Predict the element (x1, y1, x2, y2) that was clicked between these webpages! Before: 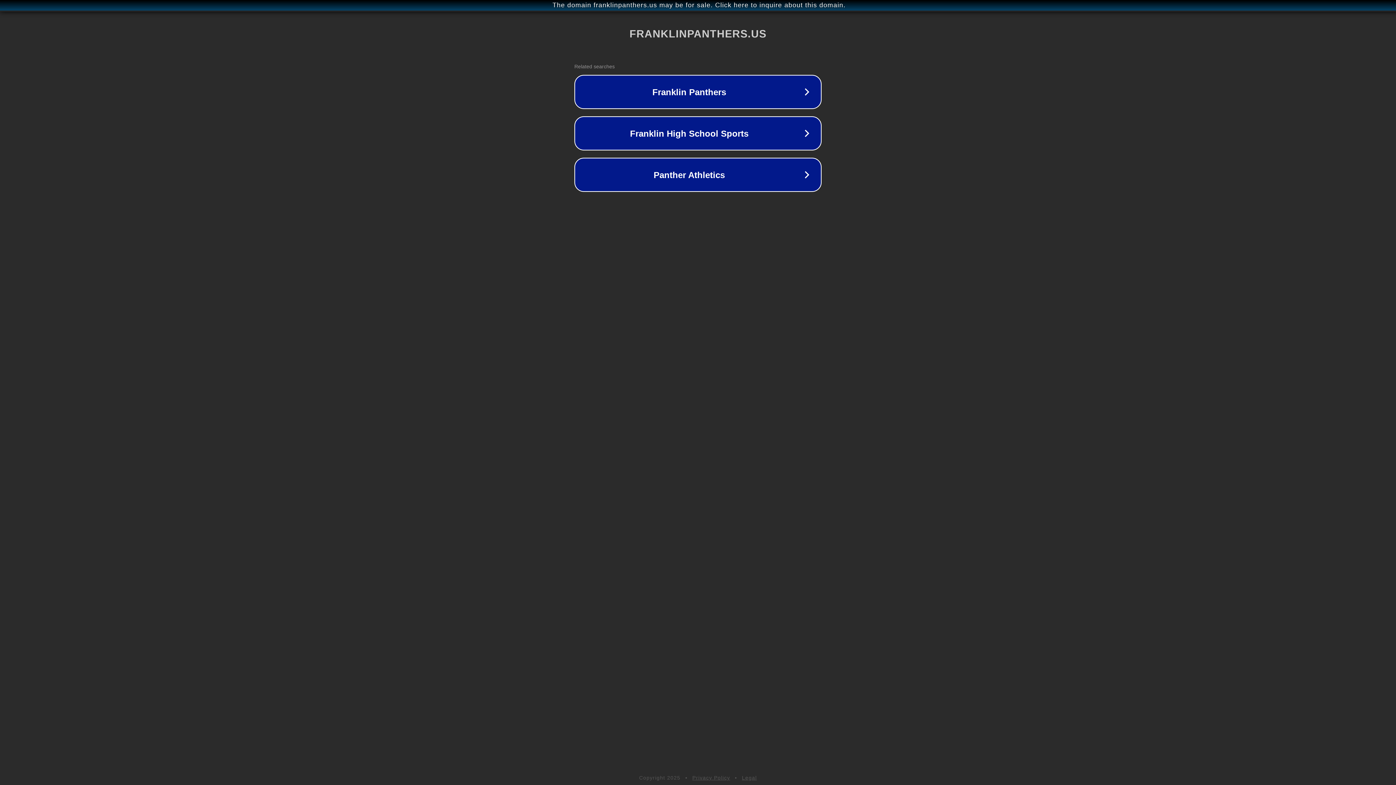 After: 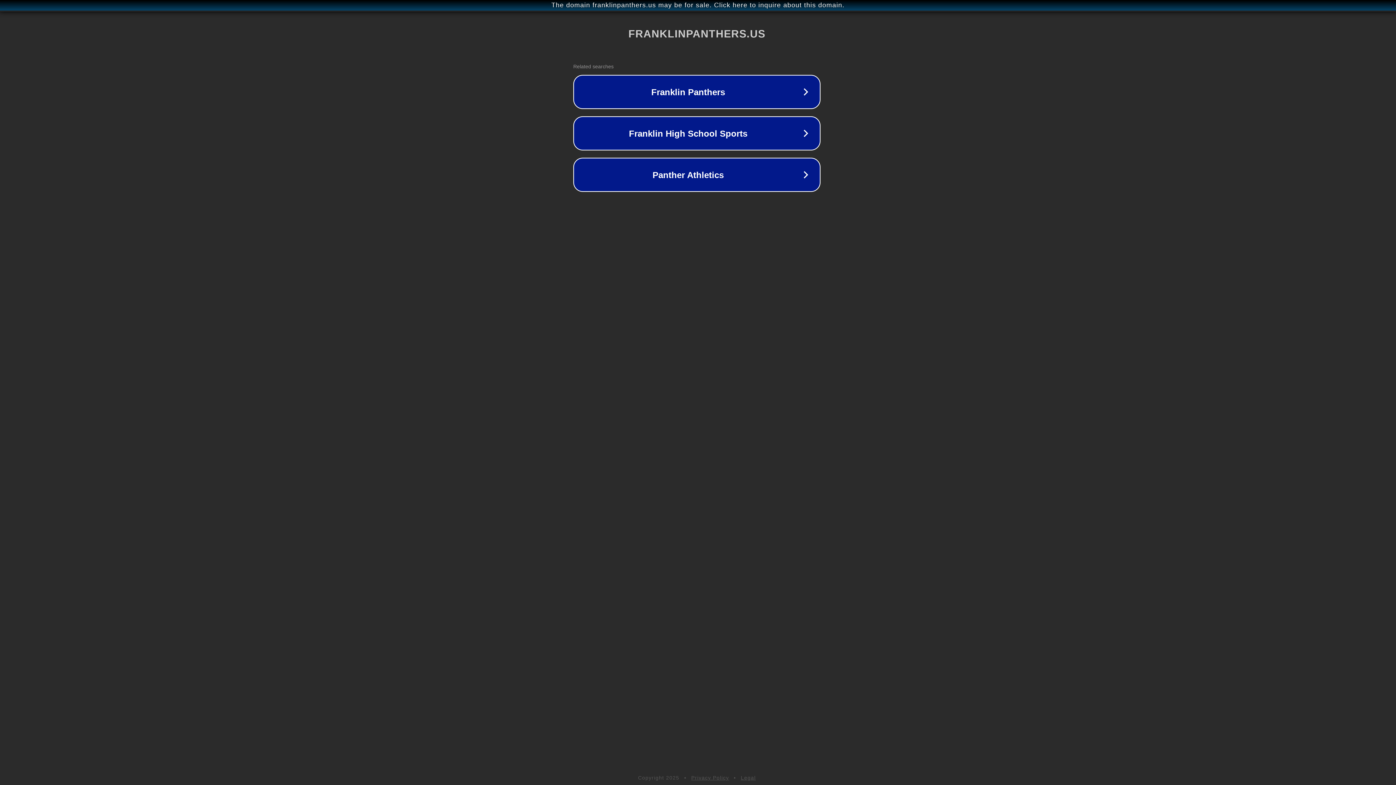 Action: bbox: (1, 1, 1397, 9) label: The domain franklinpanthers.us may be for sale. Click here to inquire about this domain.